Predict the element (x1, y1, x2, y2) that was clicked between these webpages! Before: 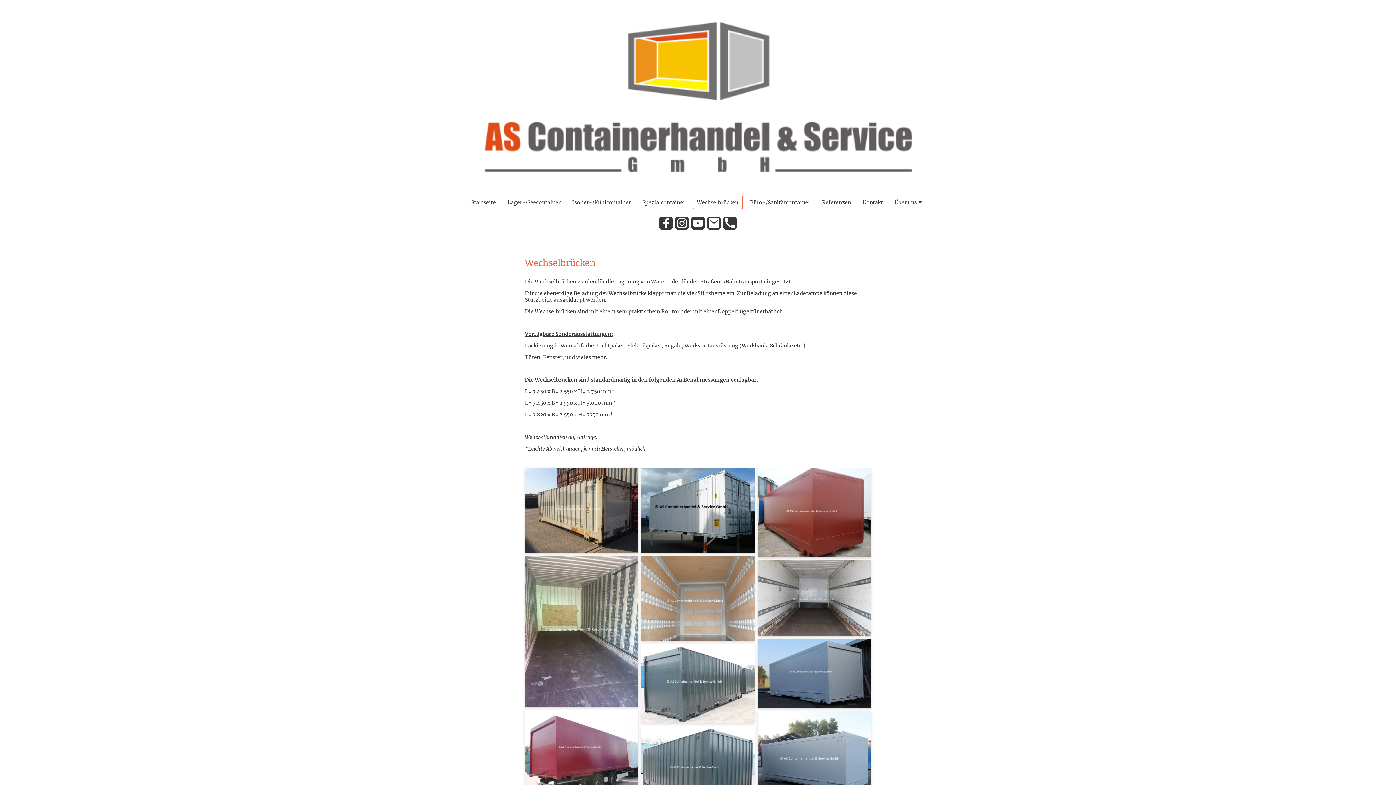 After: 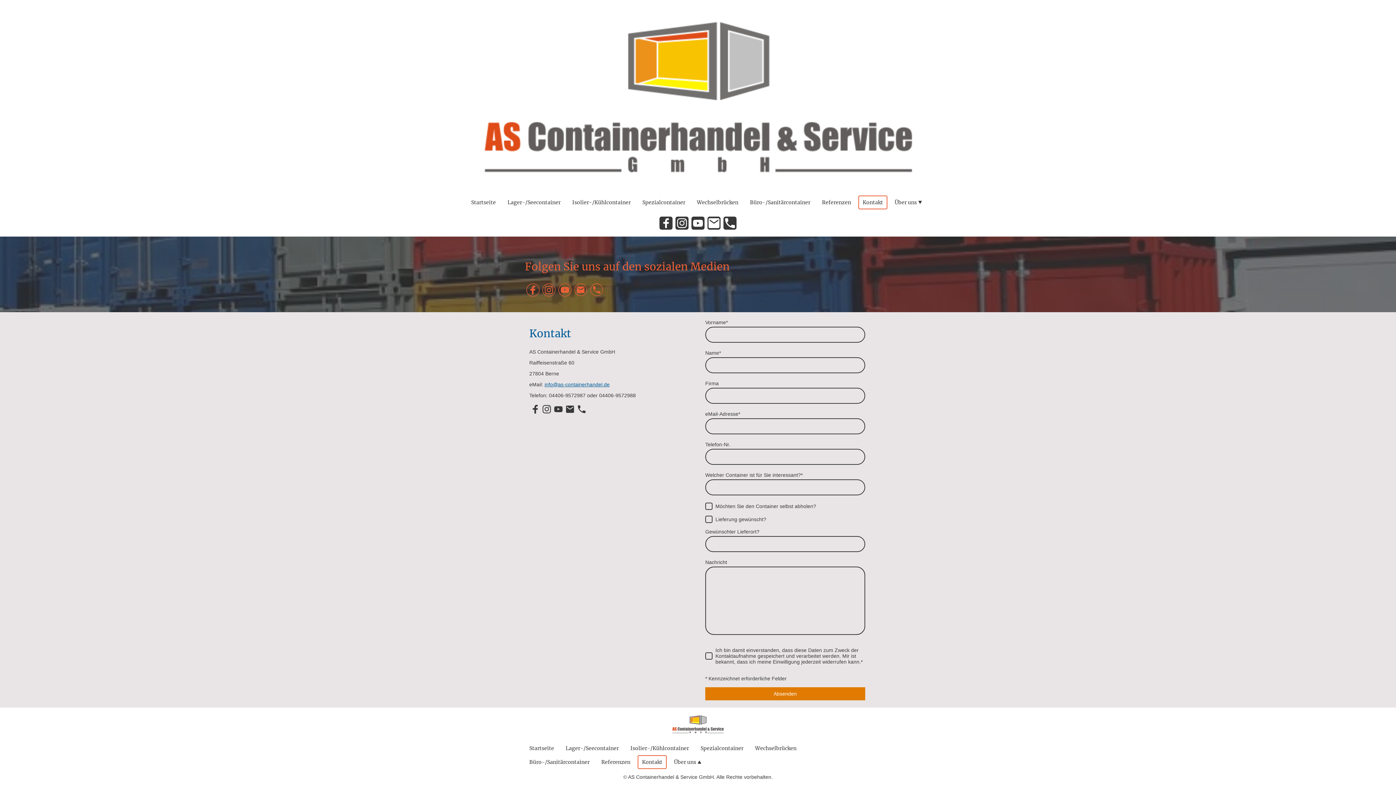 Action: bbox: (859, 196, 886, 208) label: Kontakt